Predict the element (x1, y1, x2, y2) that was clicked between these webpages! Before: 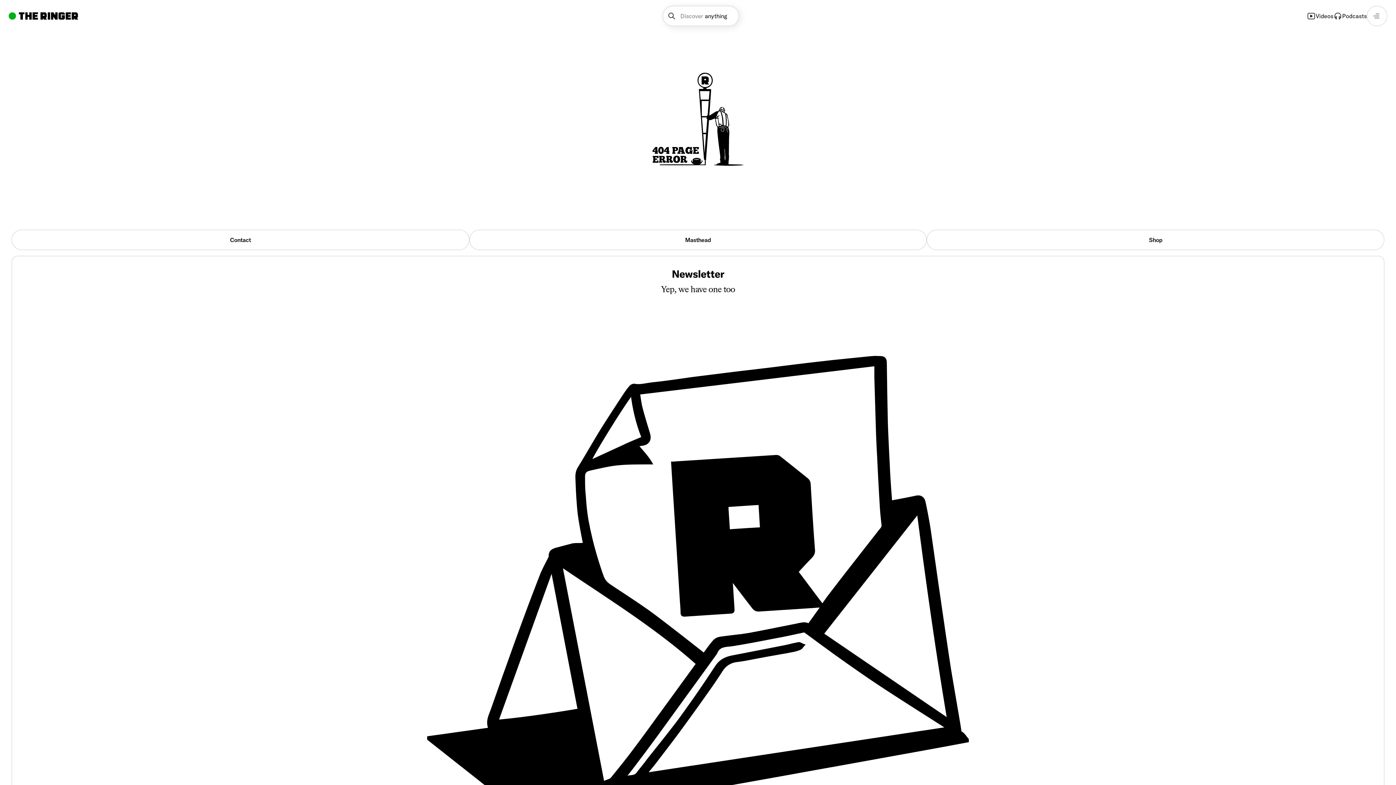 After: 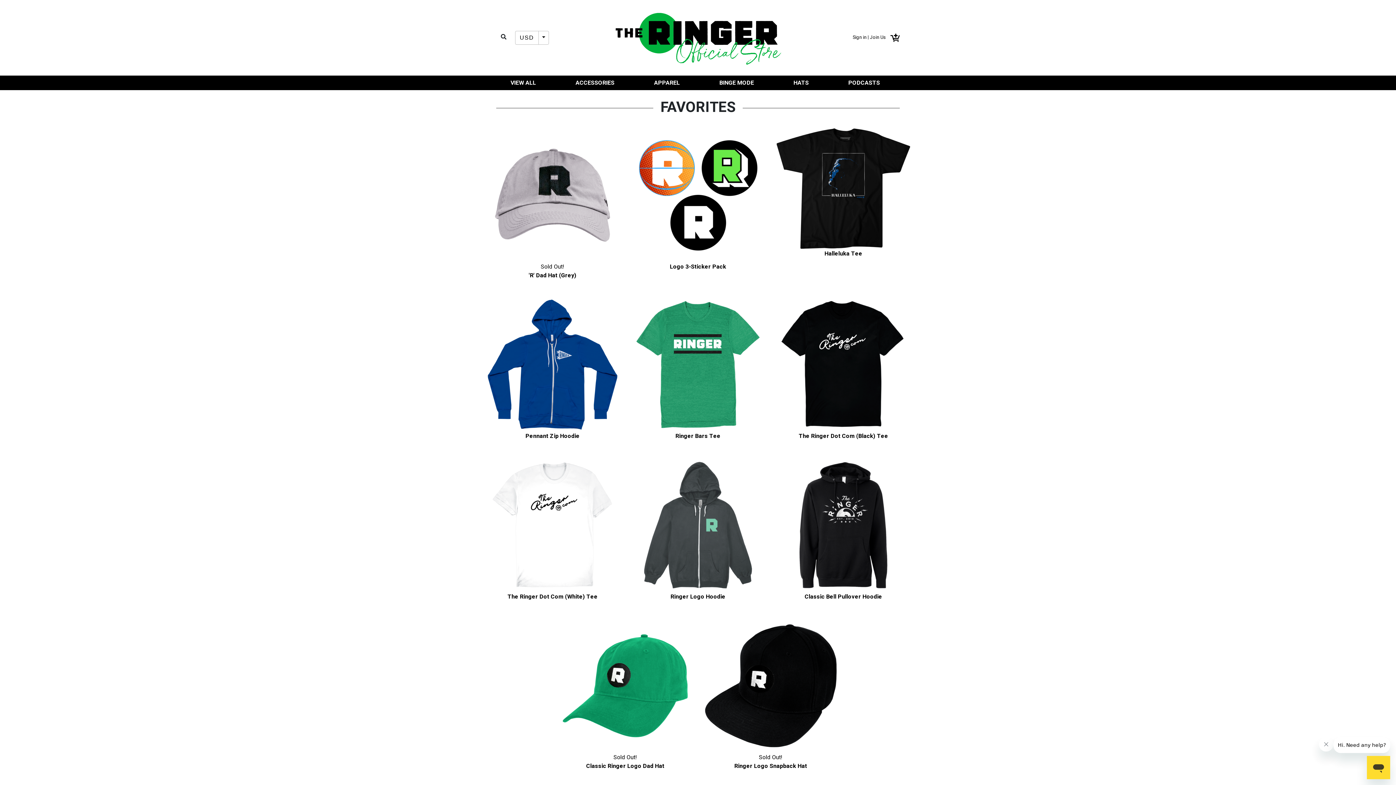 Action: bbox: (927, 229, 1384, 250) label: Shop